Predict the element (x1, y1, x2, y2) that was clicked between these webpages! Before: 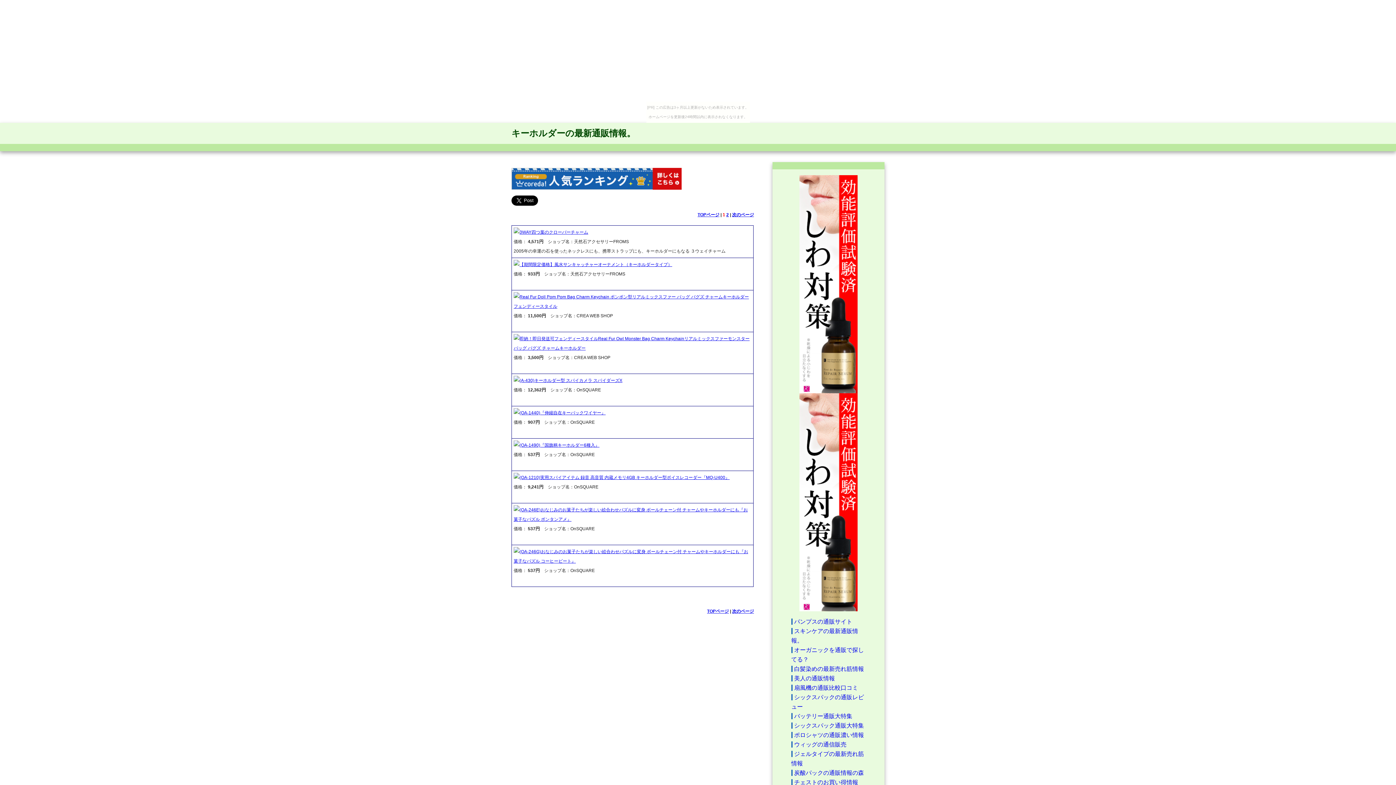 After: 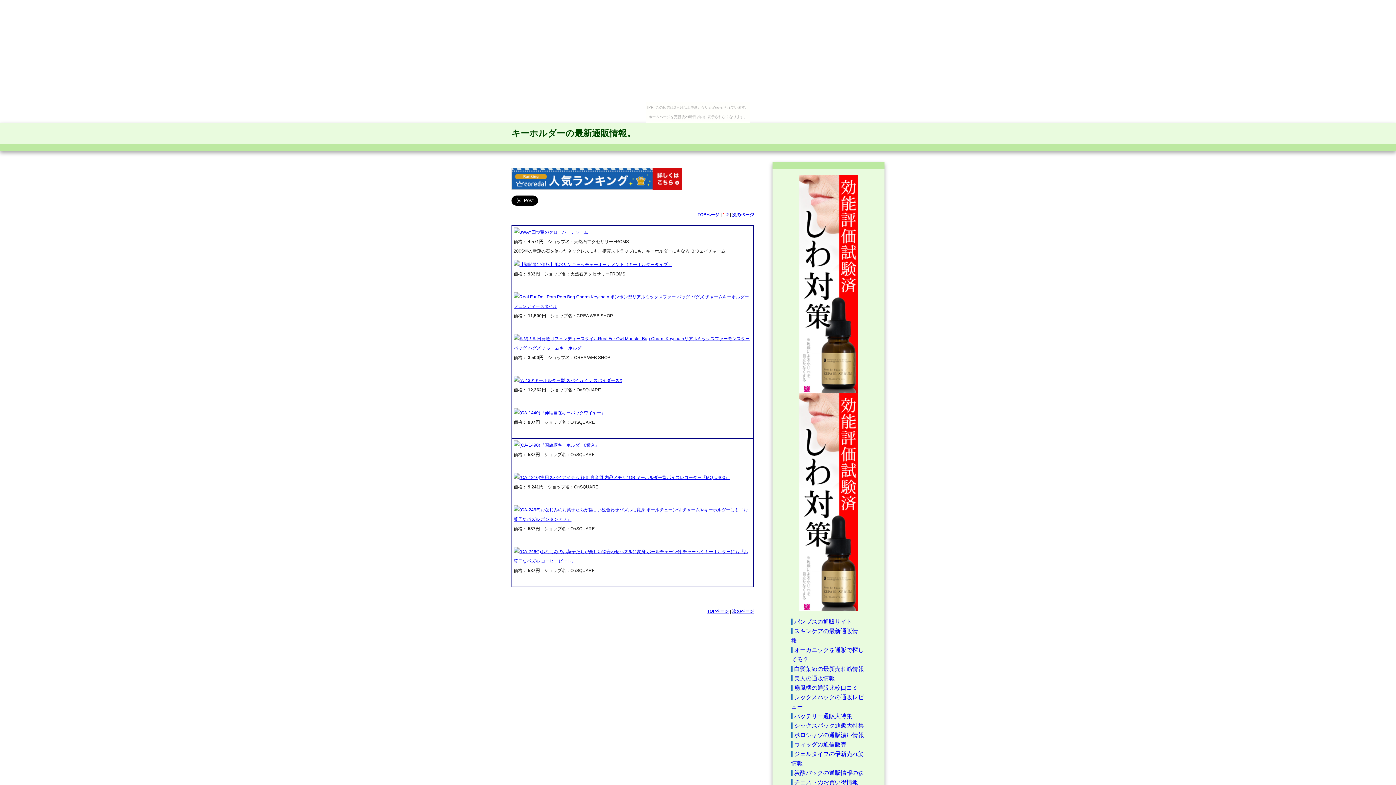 Action: bbox: (519, 262, 672, 267) label: 【期間限定価格】風水サンキャッチャーオーナメント（キーホルダータイプ）